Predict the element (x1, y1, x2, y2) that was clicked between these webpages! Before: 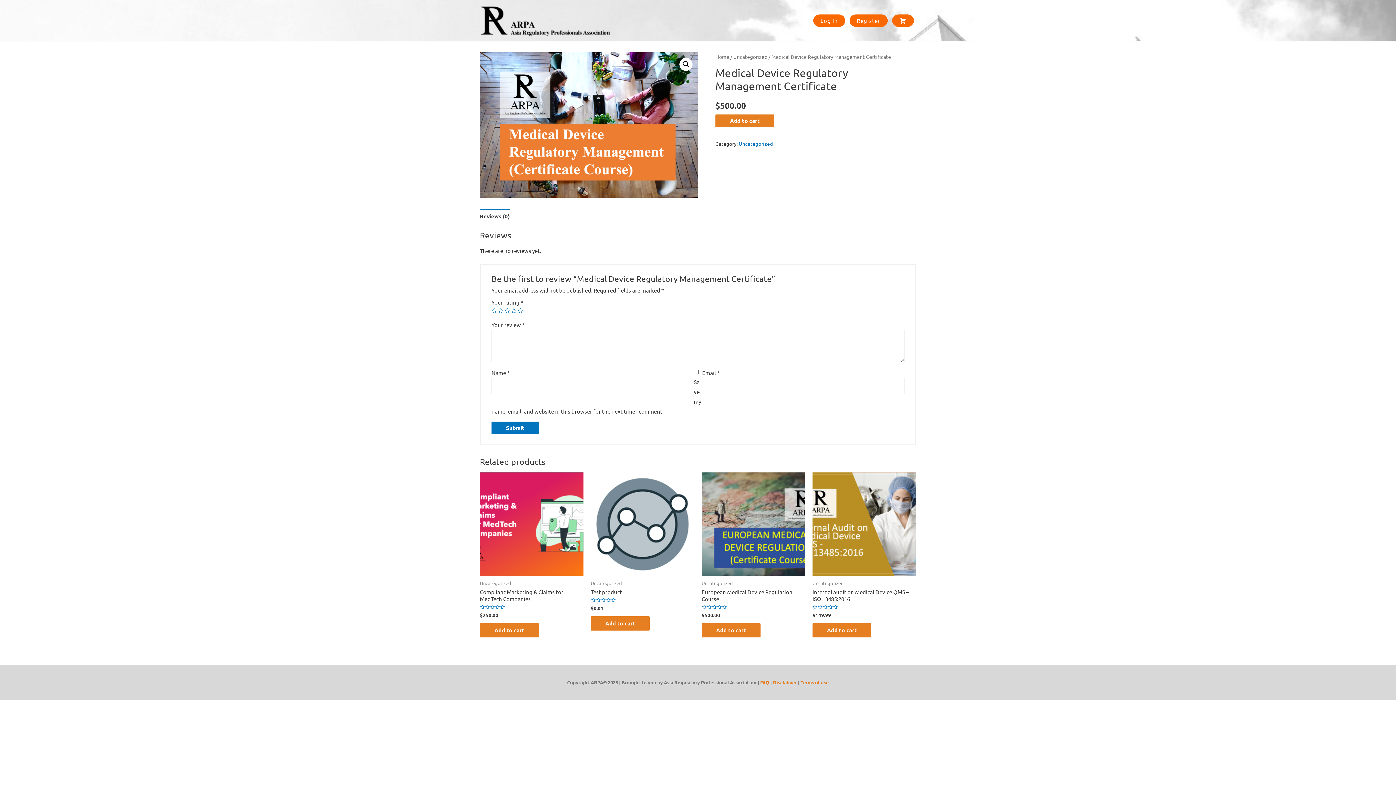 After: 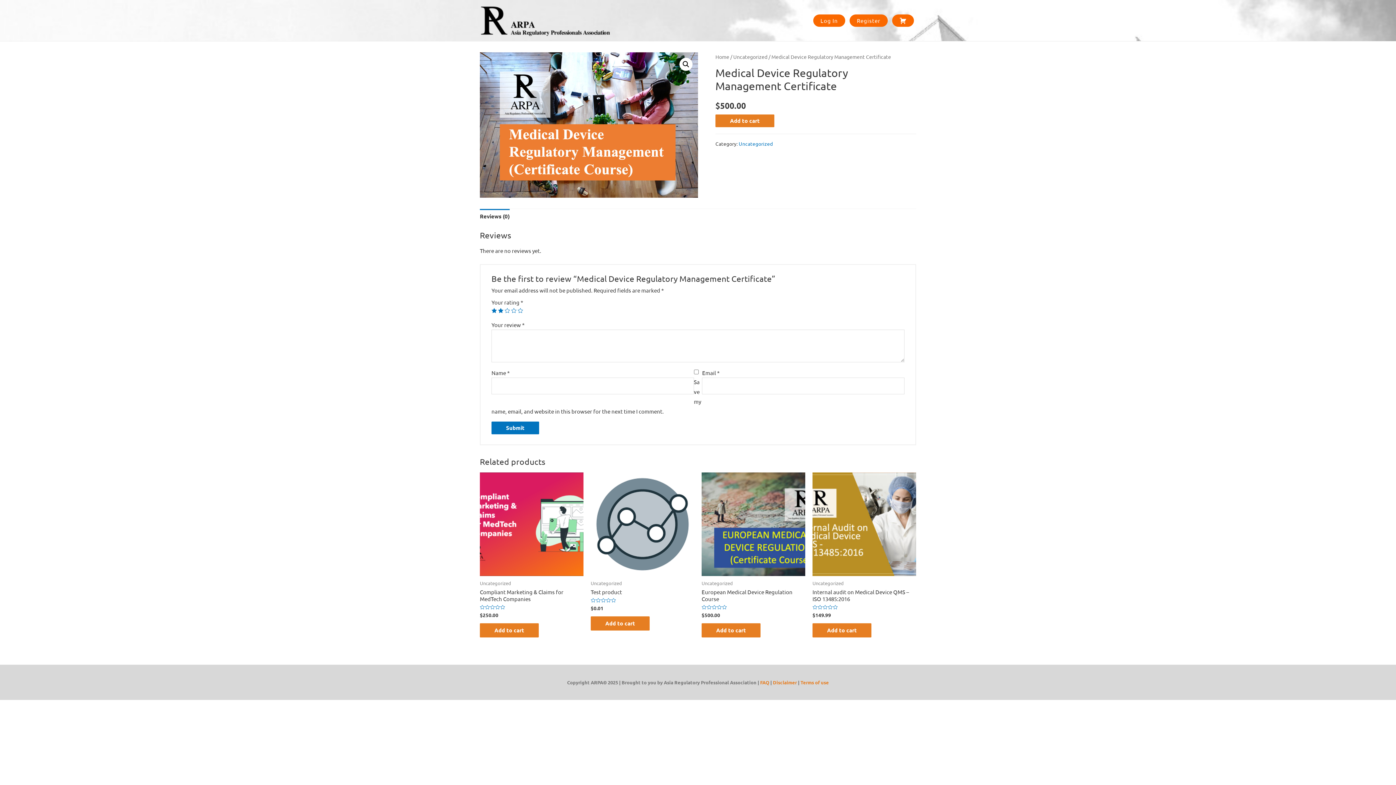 Action: label: 2 bbox: (498, 307, 503, 313)